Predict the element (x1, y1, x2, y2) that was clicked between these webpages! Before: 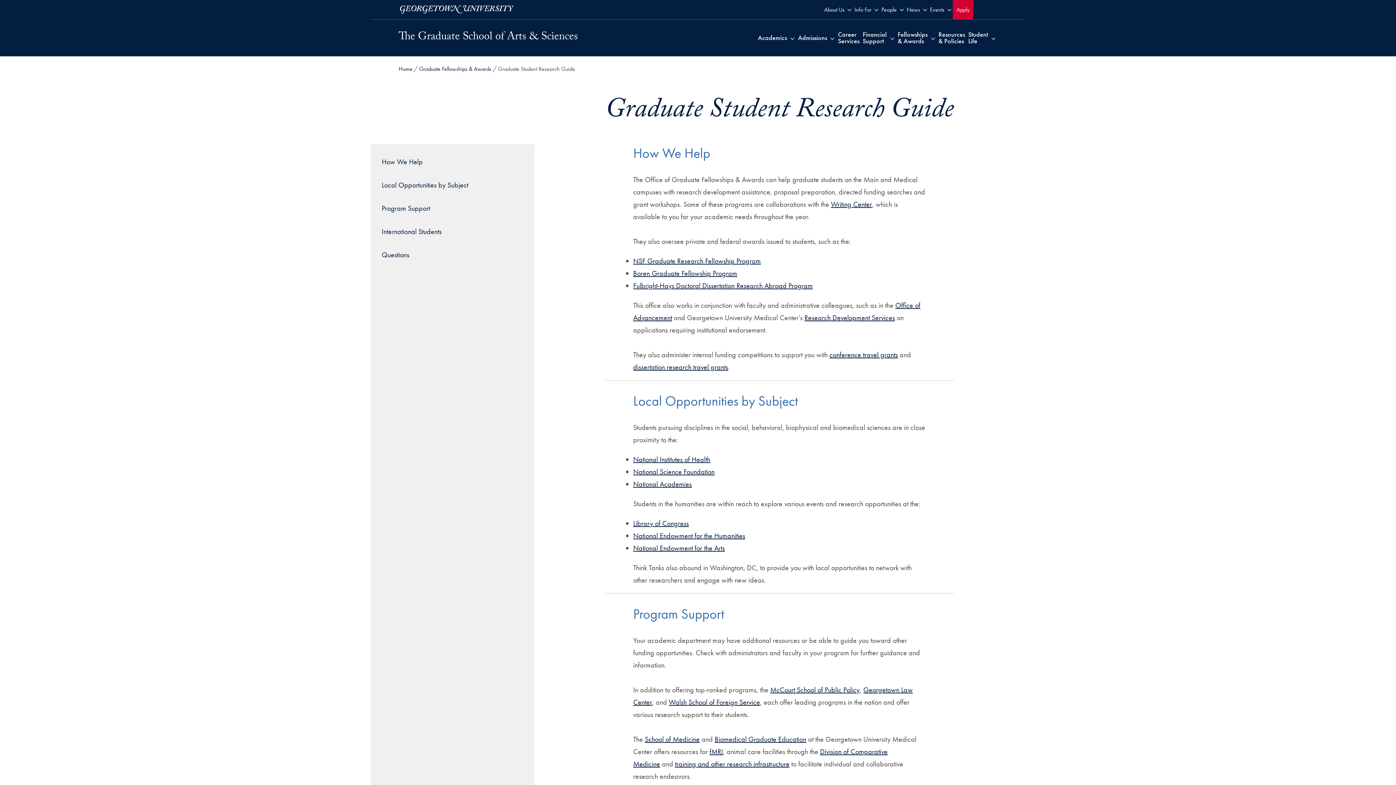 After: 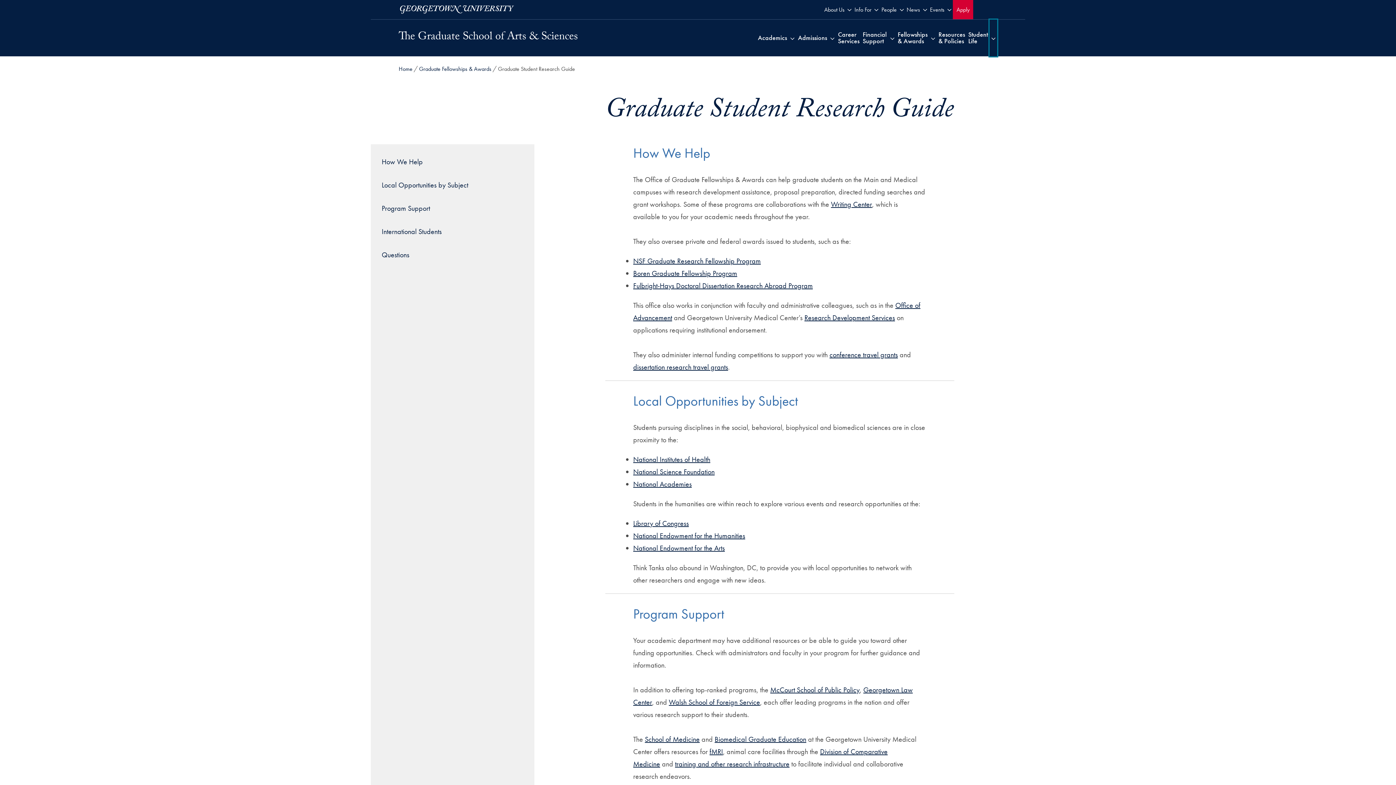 Action: bbox: (989, 19, 997, 56) label: Toggle submenu for Student Life